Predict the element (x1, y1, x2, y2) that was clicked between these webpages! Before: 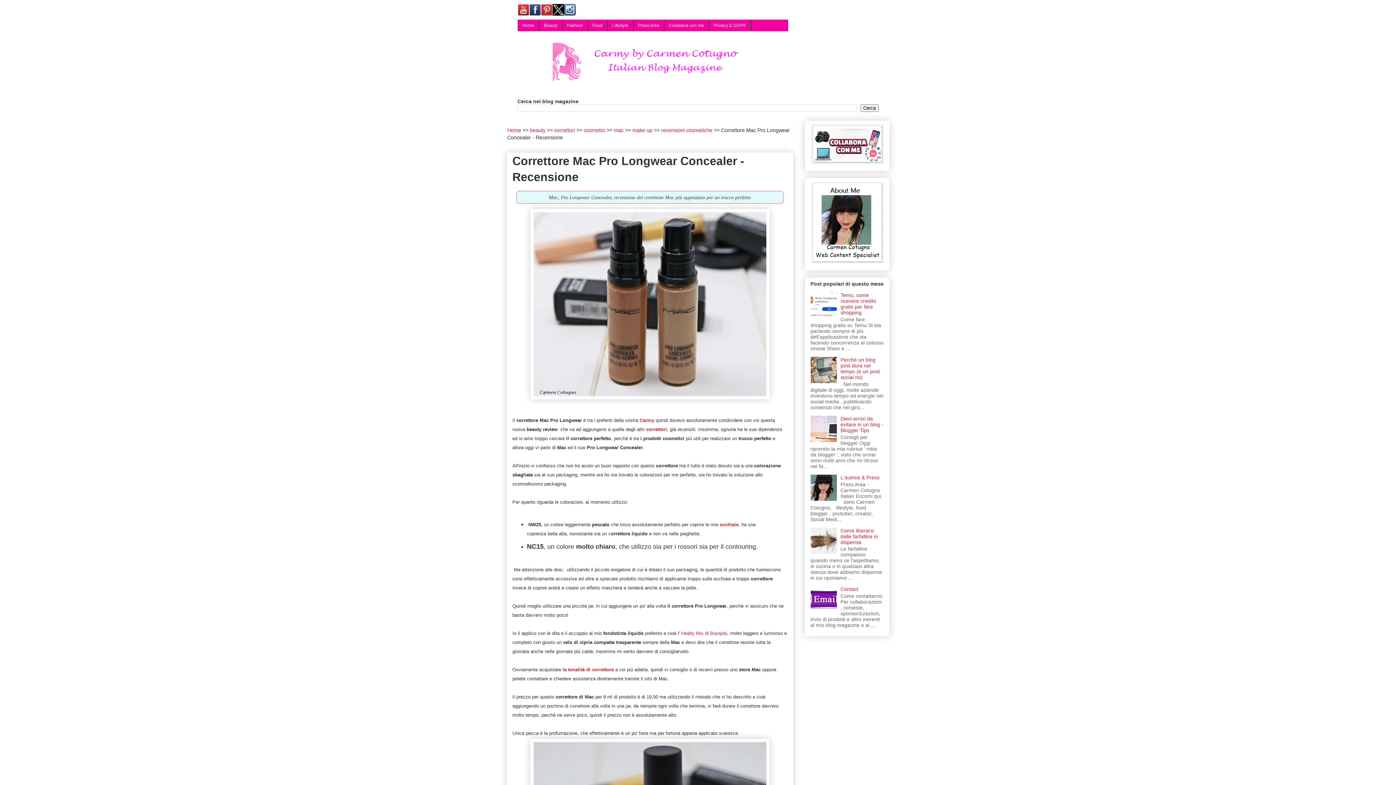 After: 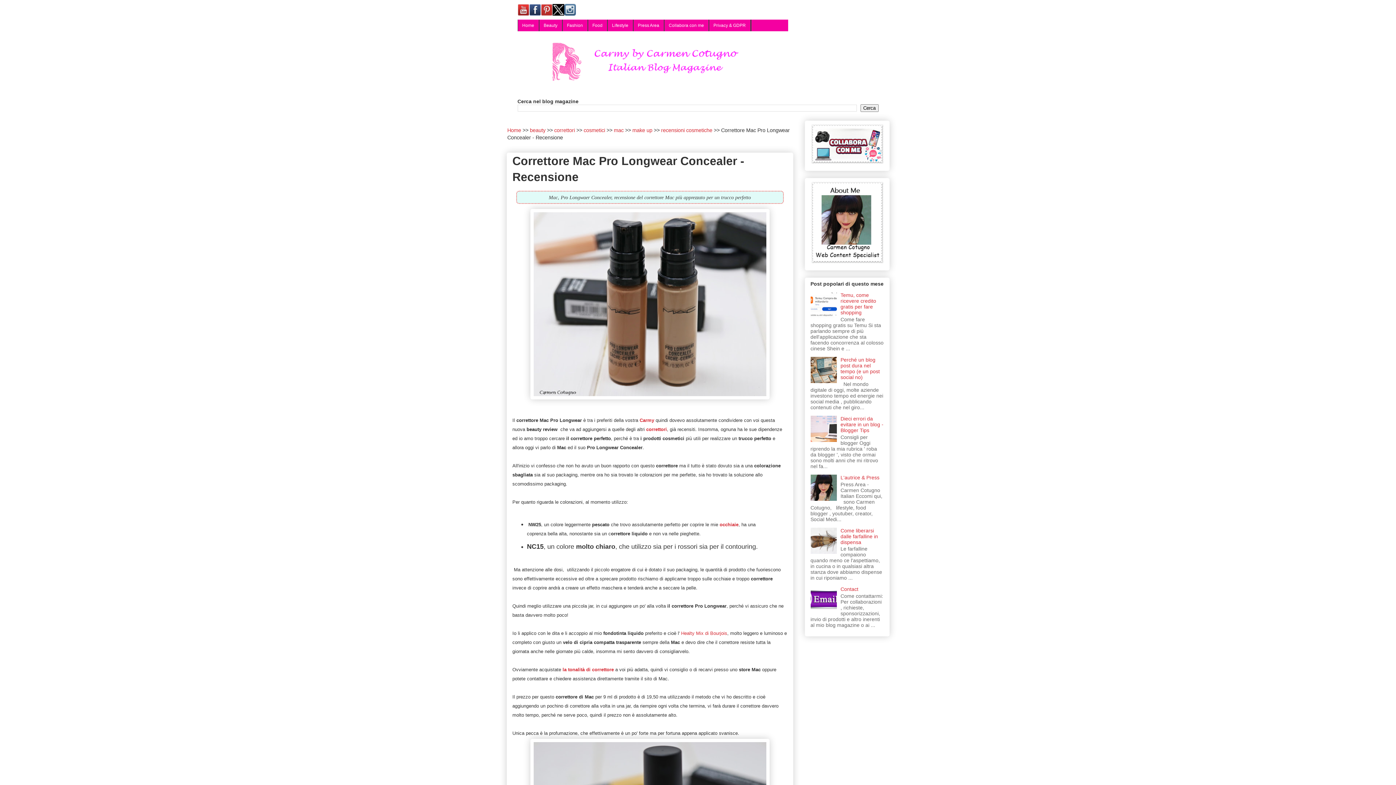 Action: bbox: (810, 437, 838, 443)